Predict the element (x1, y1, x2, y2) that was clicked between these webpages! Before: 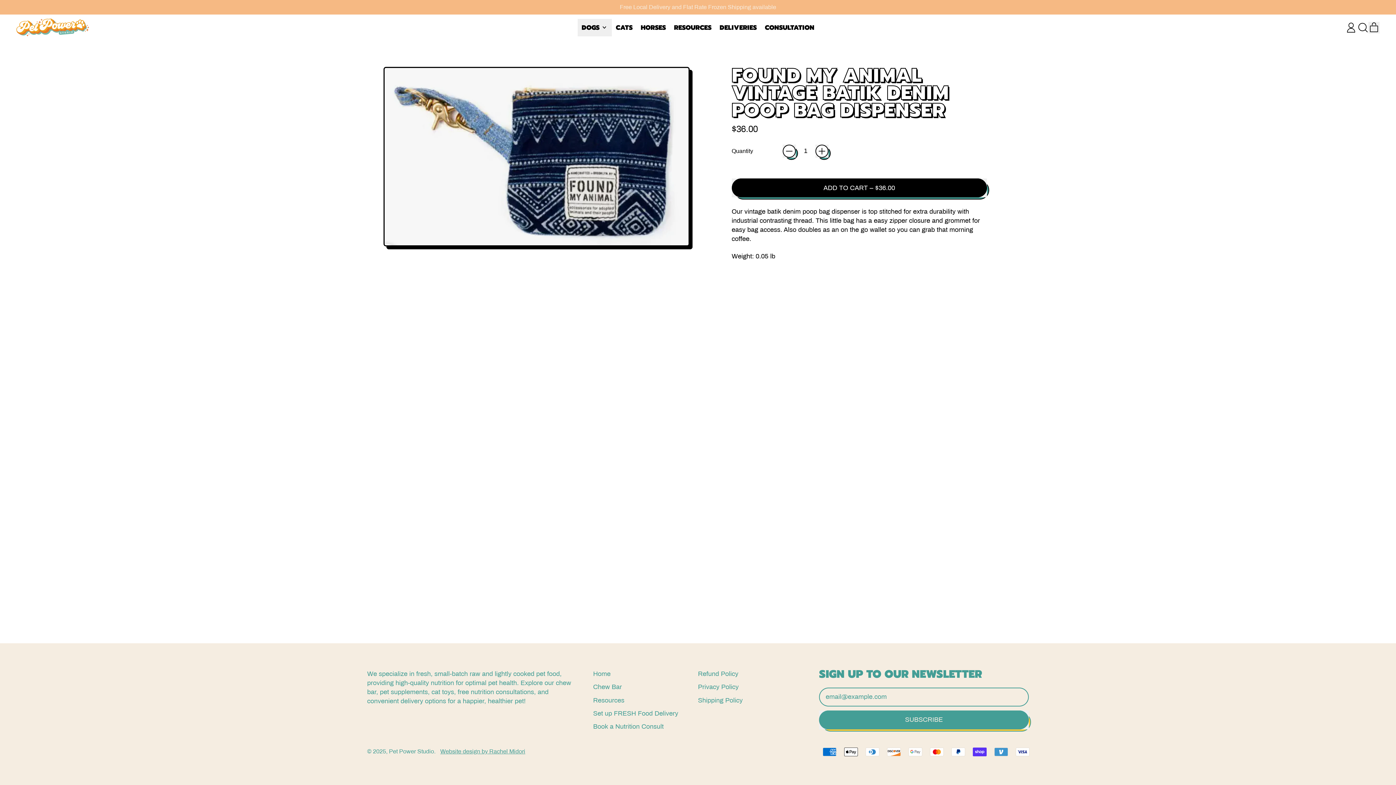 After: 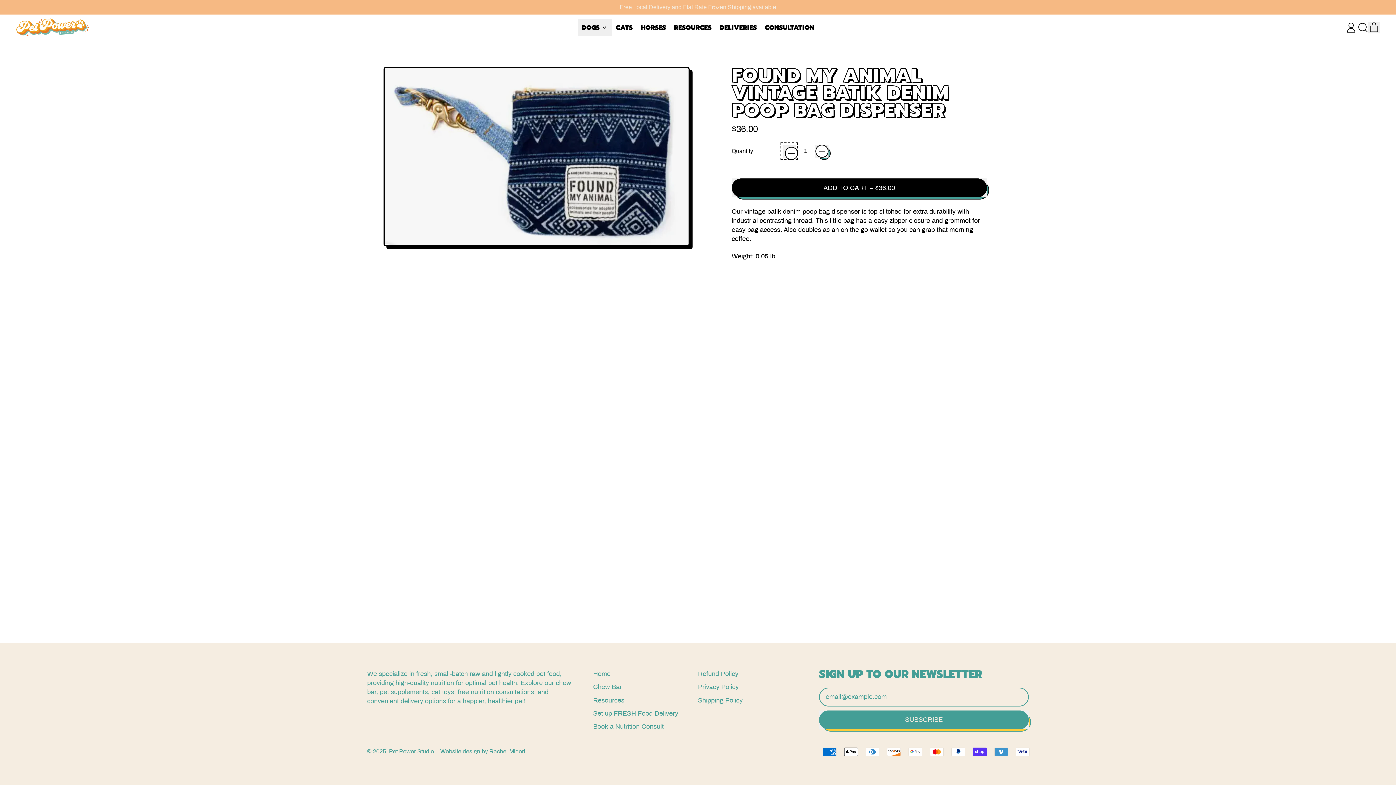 Action: label: − bbox: (782, 144, 796, 157)